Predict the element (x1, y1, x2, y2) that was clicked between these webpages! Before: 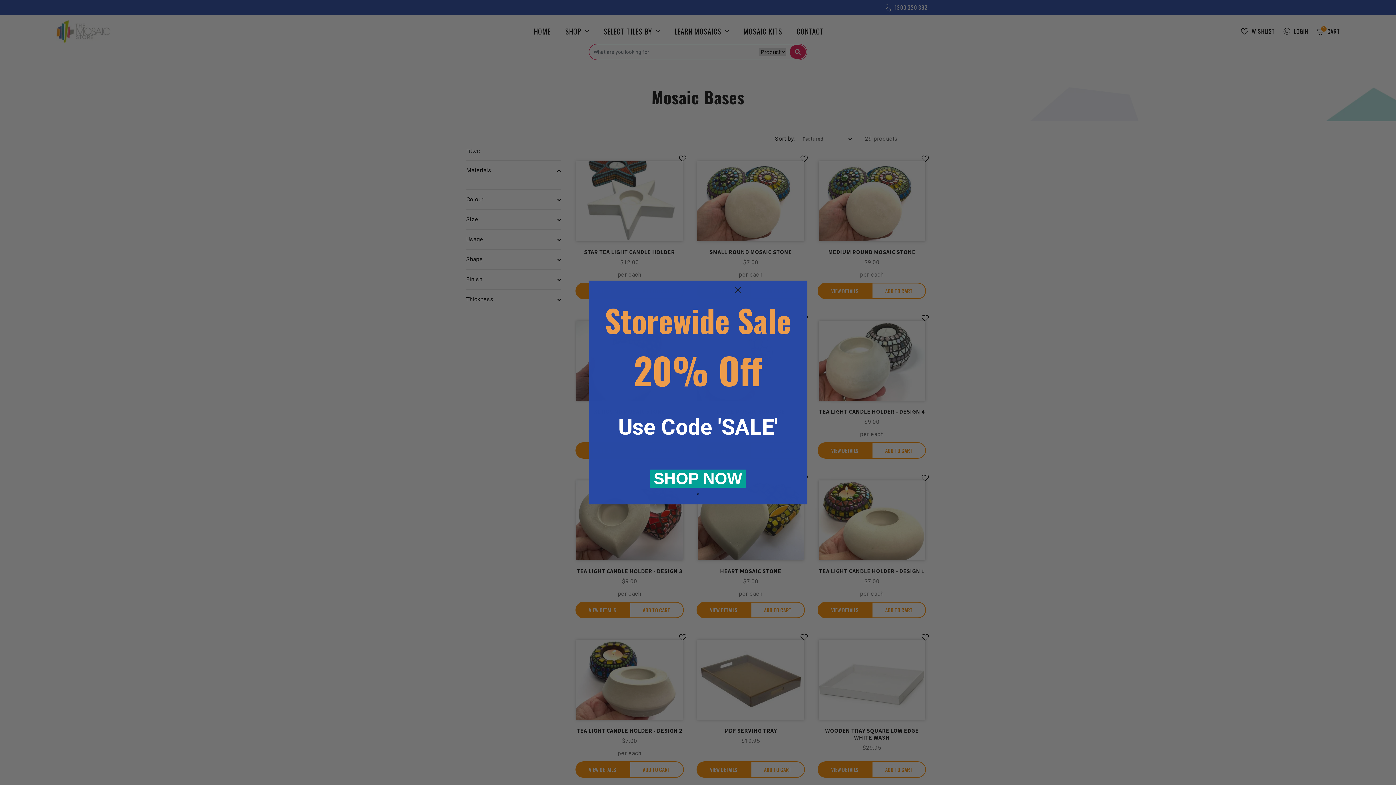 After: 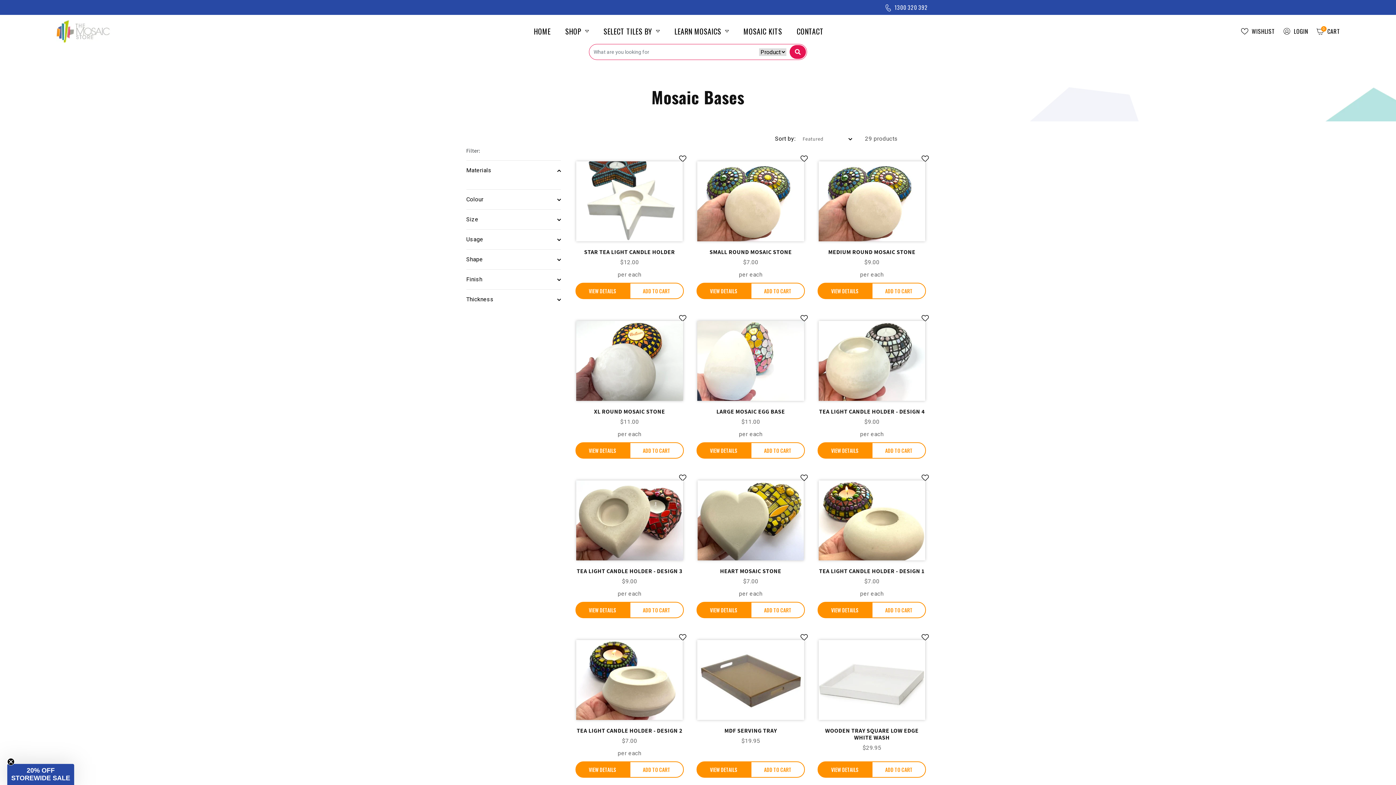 Action: bbox: (731, 283, 804, 296) label: Close dialog